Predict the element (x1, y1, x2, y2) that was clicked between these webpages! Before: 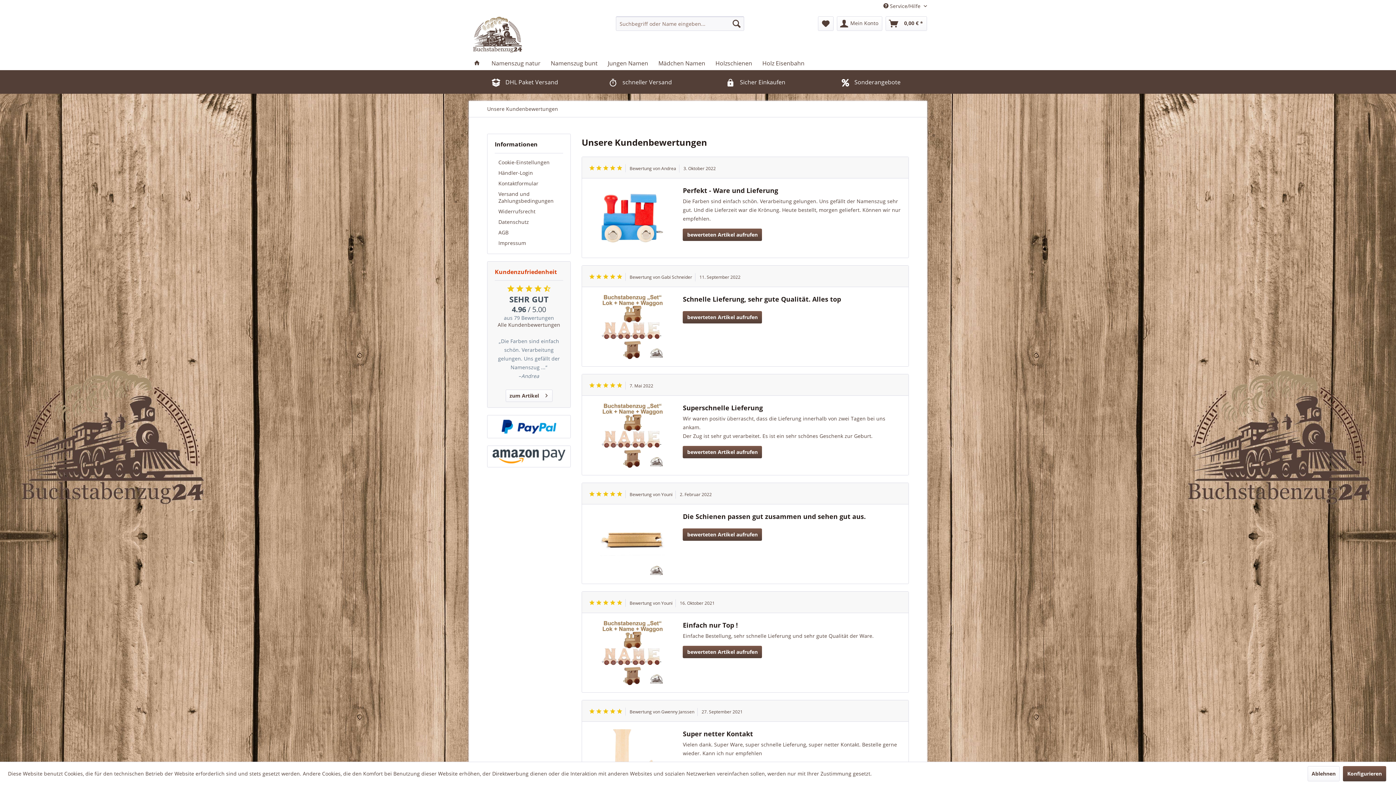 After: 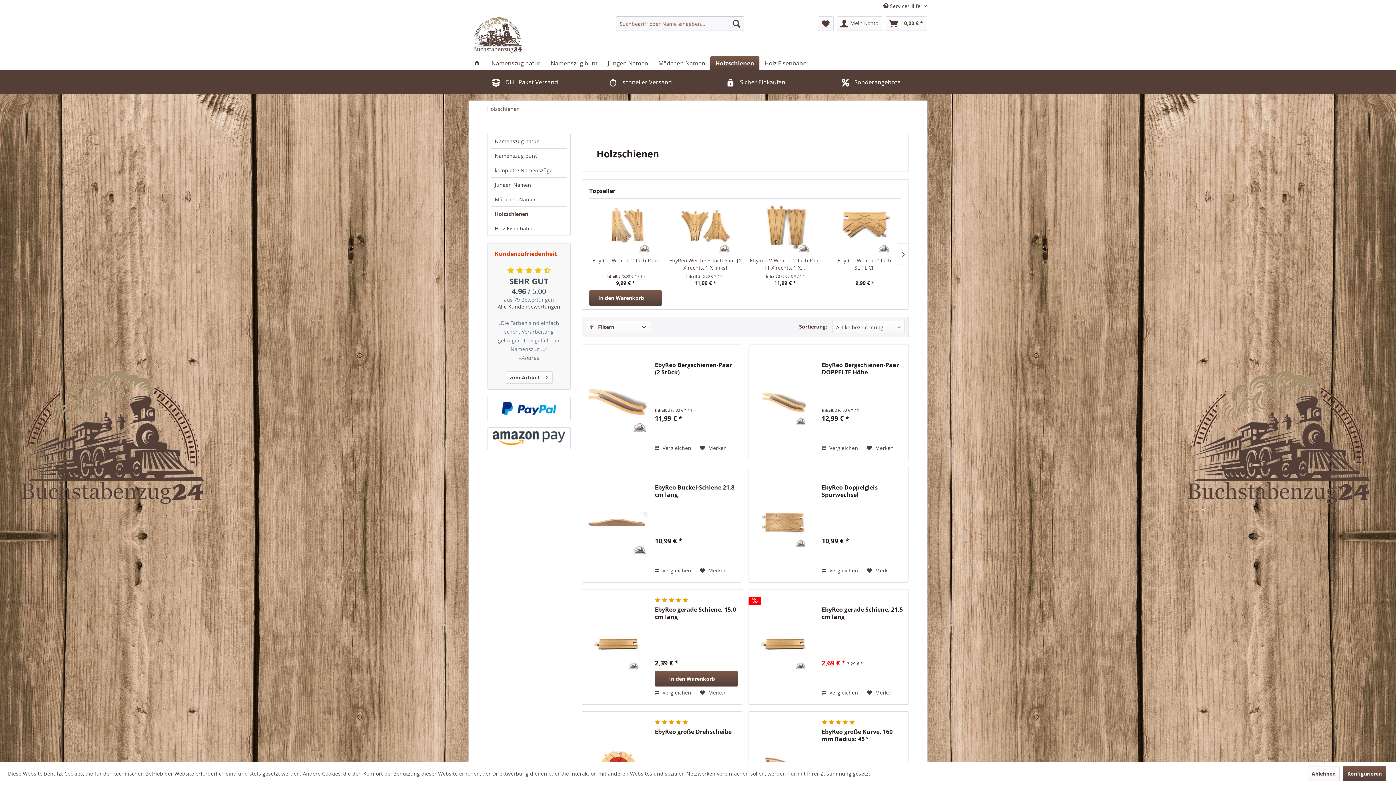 Action: bbox: (710, 56, 757, 70) label: Holzschienen